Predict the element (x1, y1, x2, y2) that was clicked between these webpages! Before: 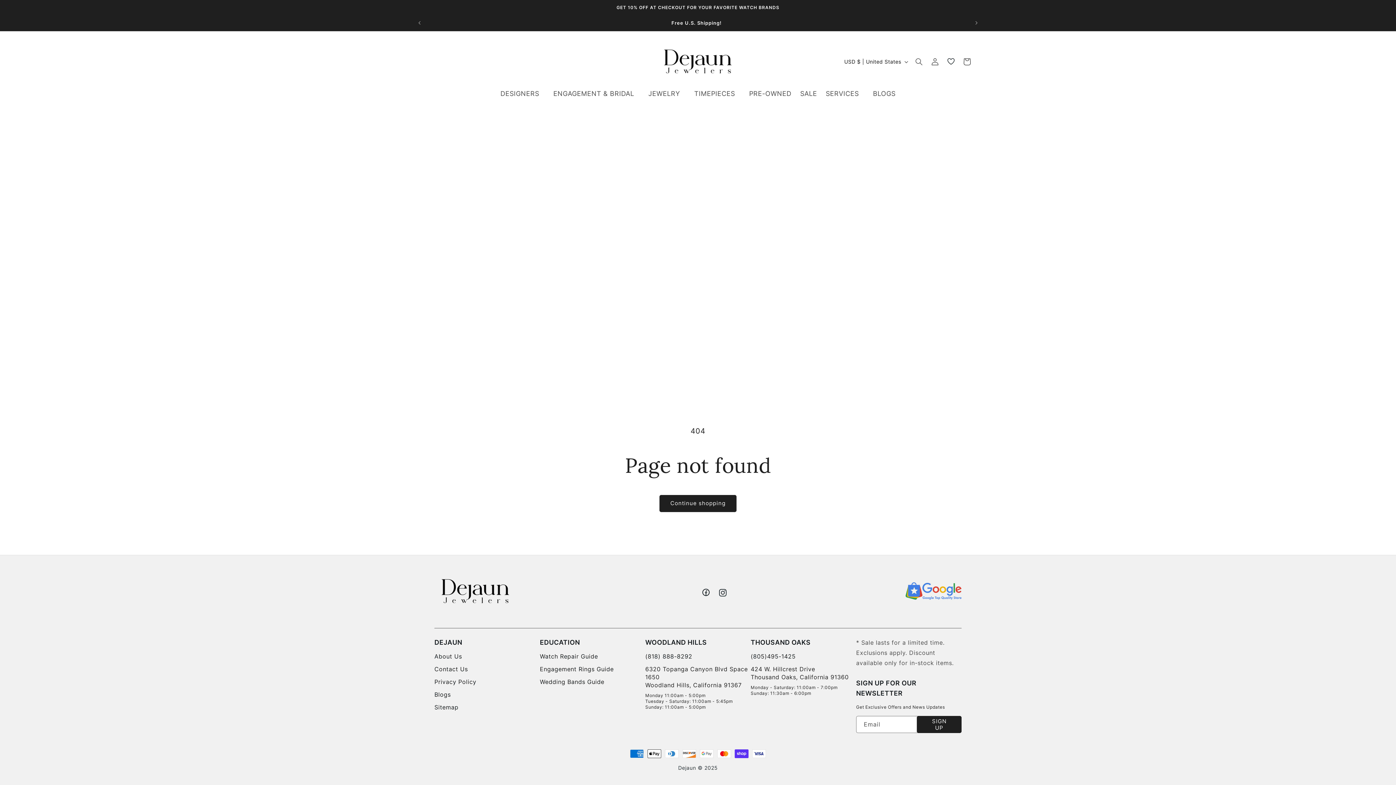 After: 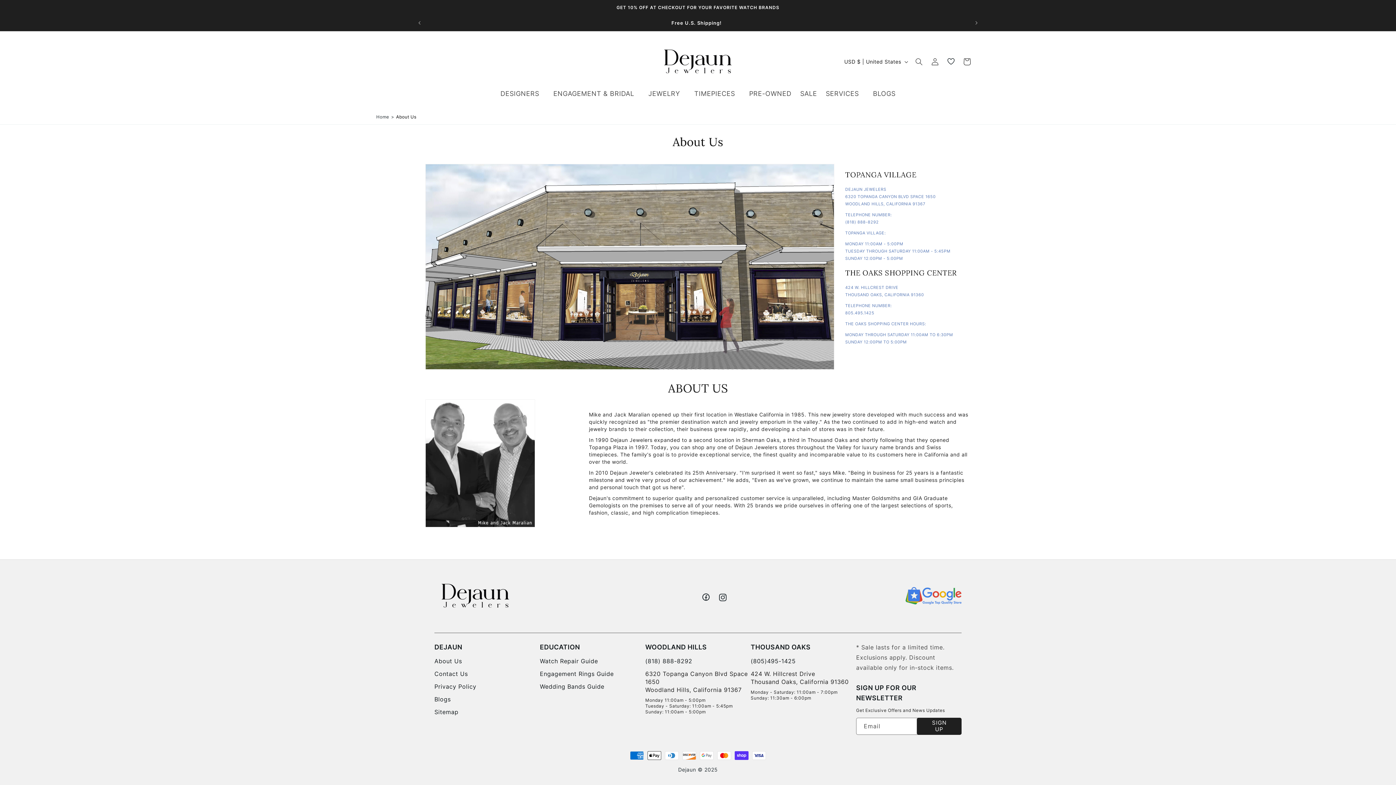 Action: bbox: (434, 652, 462, 664) label: About Us